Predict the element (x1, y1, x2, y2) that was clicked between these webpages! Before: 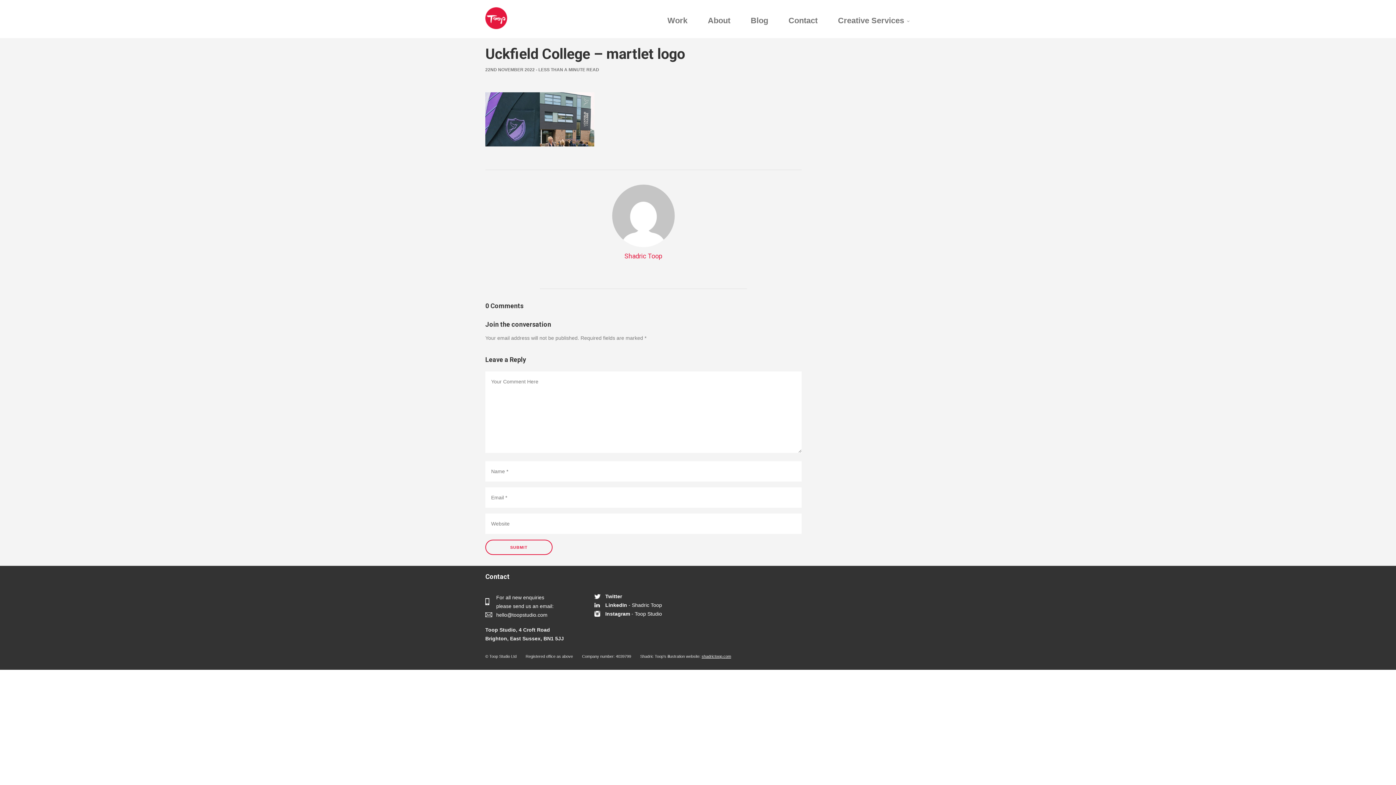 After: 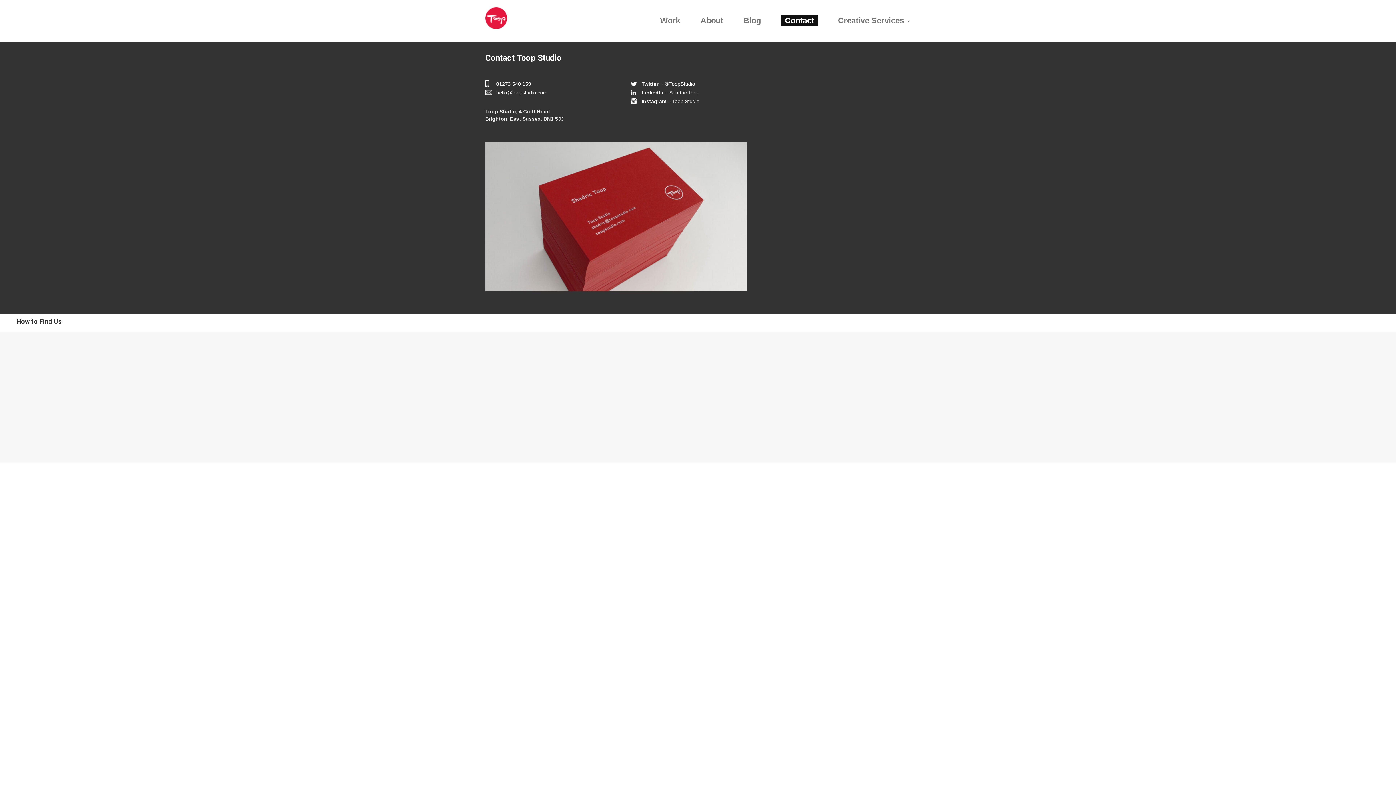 Action: label: Contact bbox: (788, 15, 817, 26)